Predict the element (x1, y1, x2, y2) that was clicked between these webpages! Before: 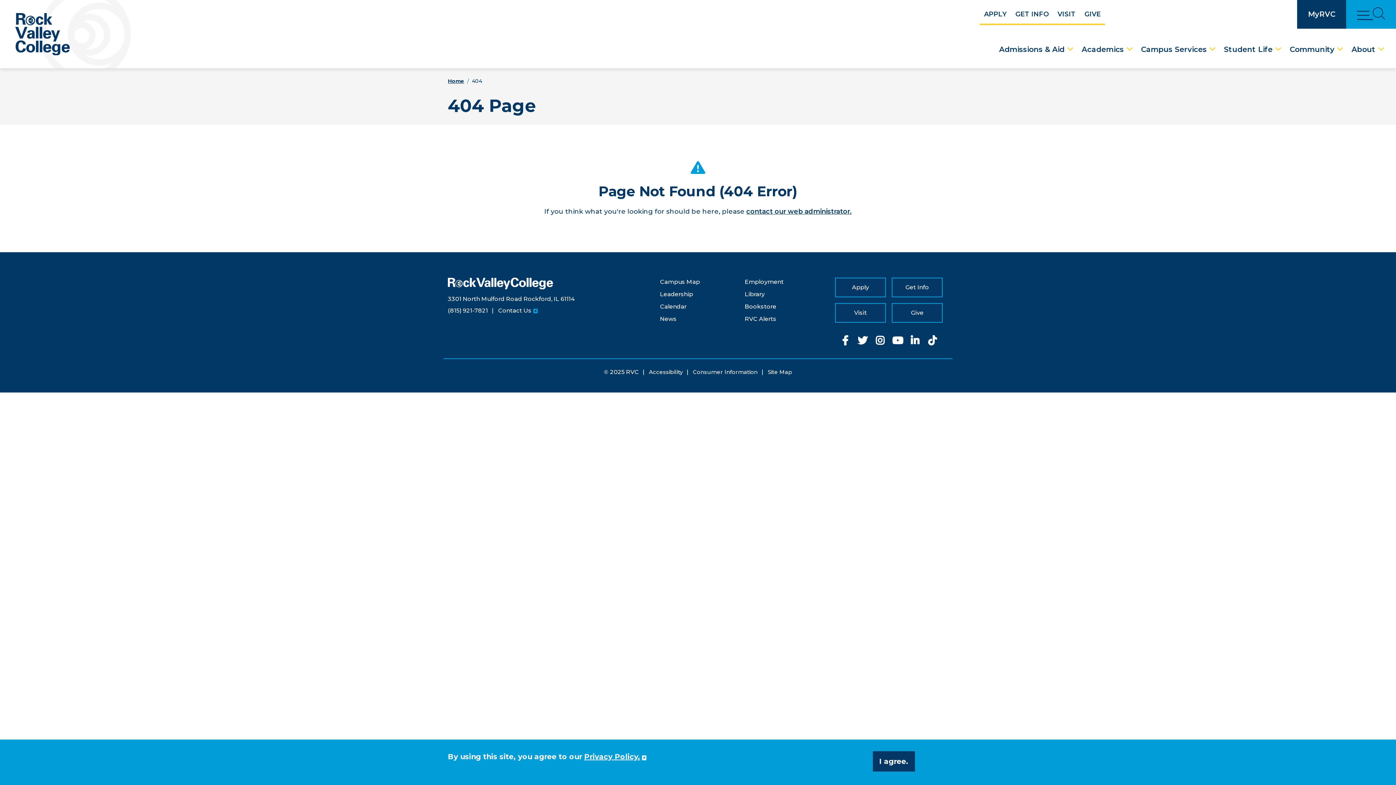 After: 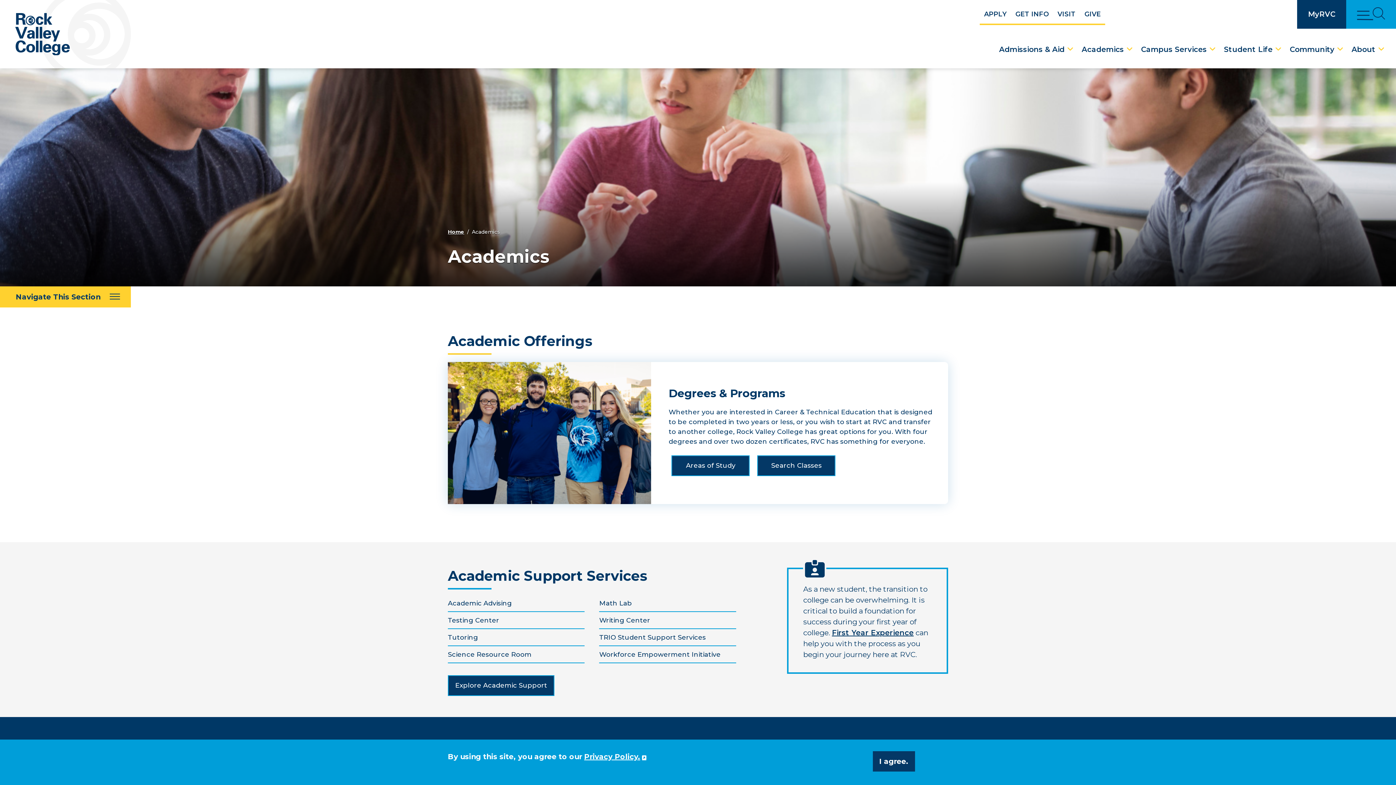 Action: label: Academics bbox: (1079, 28, 1128, 66)